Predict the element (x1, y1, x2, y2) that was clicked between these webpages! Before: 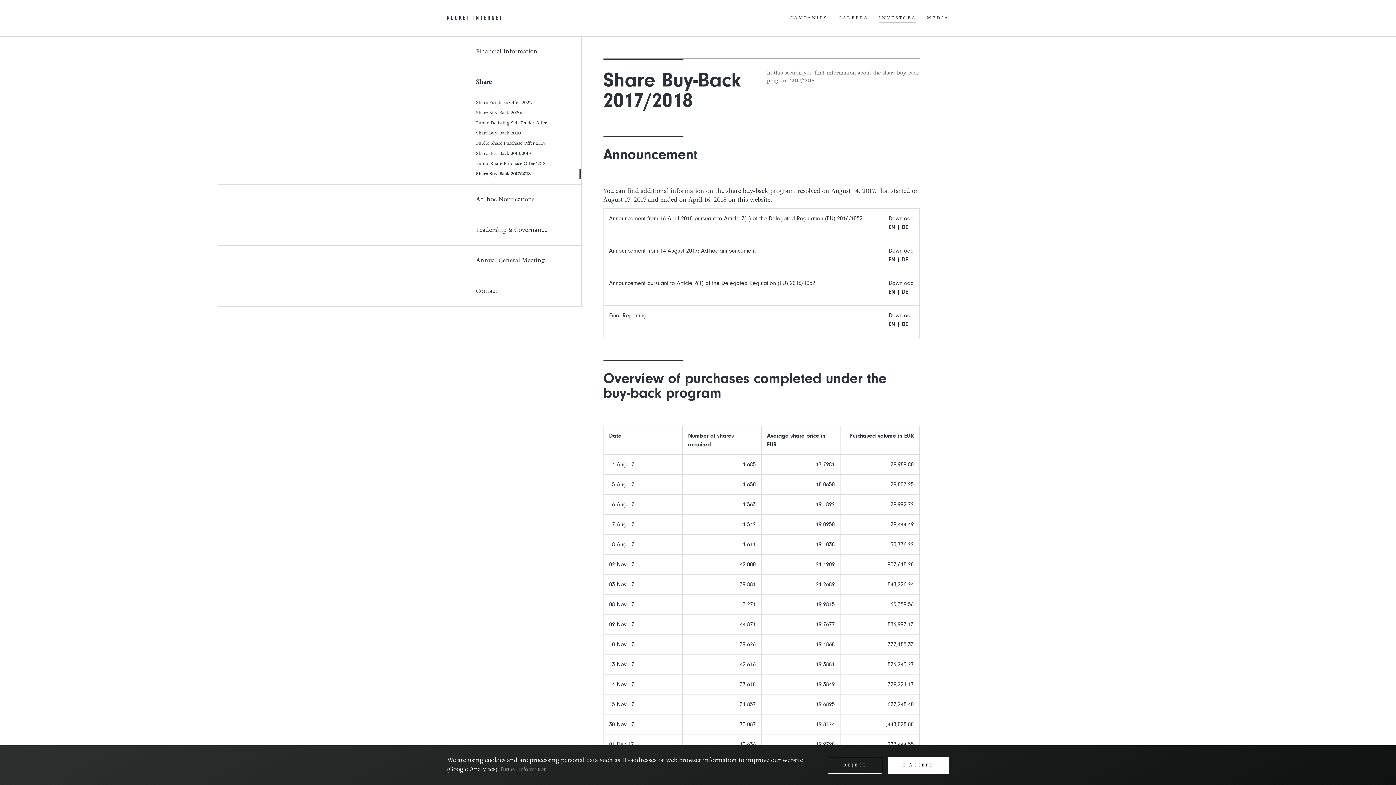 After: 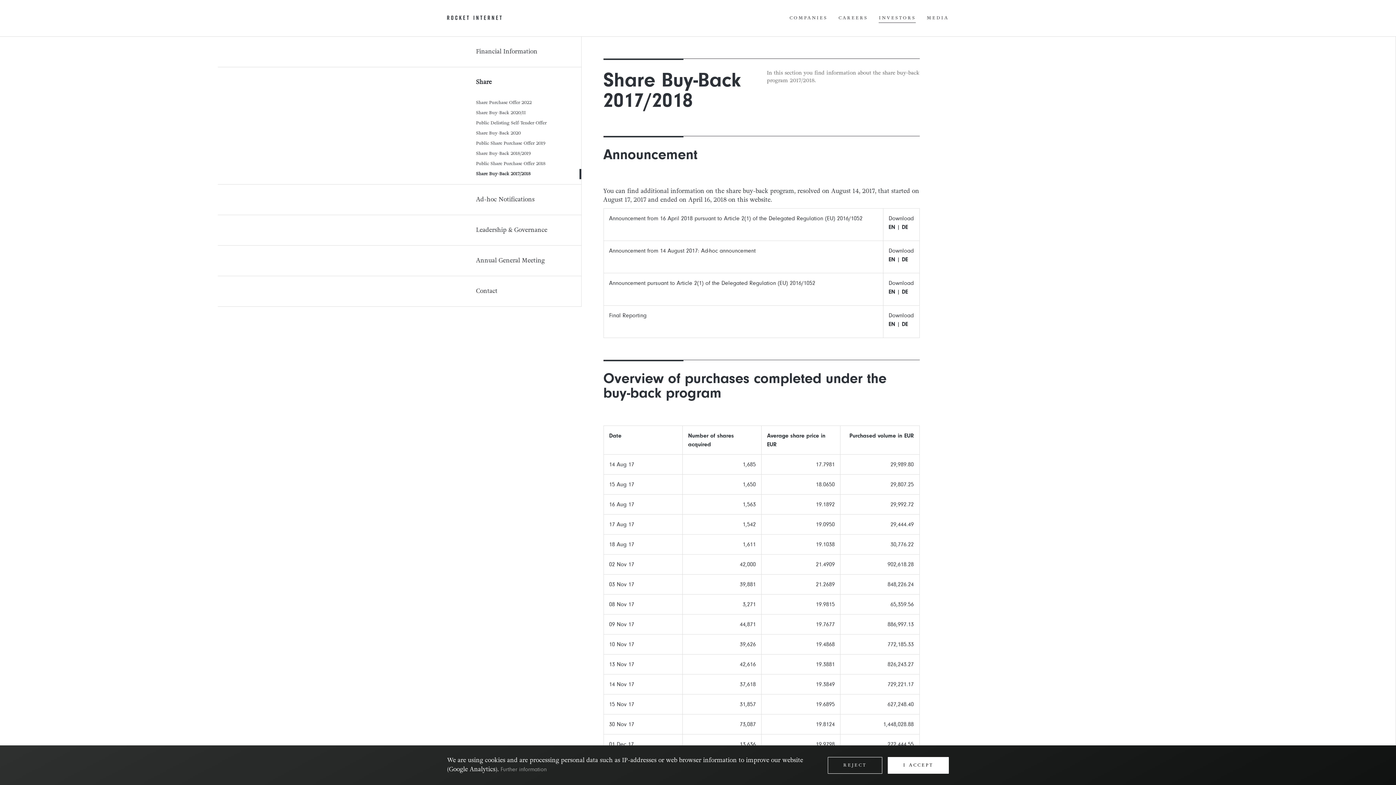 Action: label: DE bbox: (902, 321, 908, 327)